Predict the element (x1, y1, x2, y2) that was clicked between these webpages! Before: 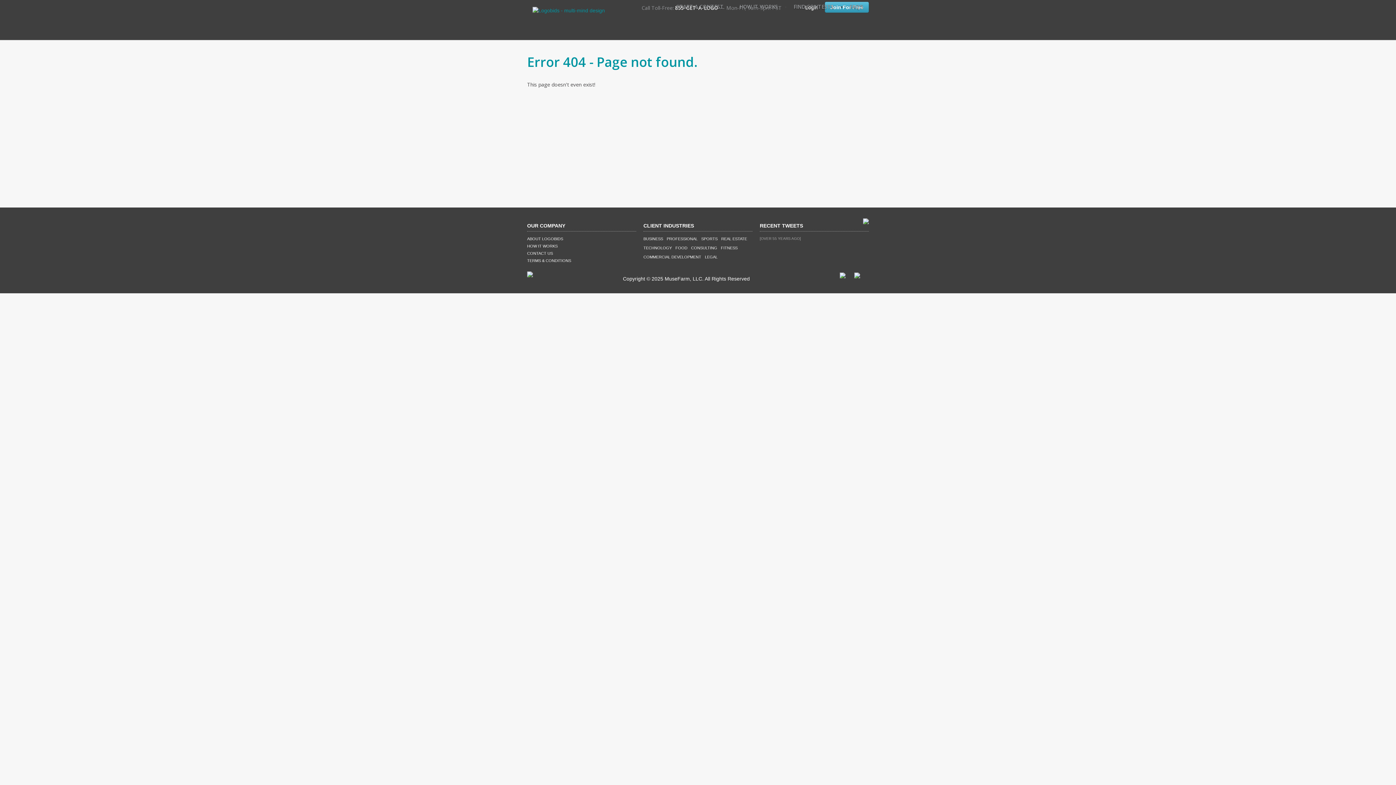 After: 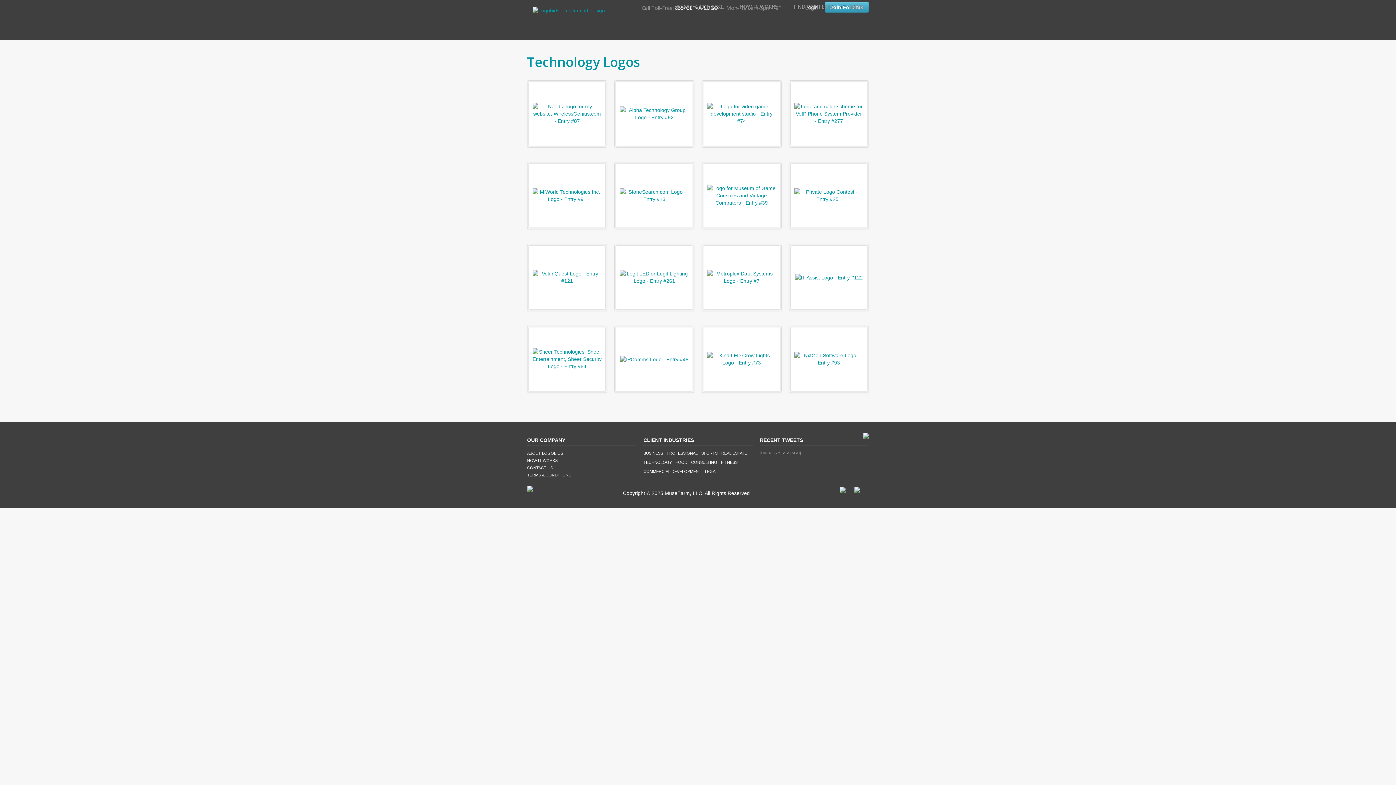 Action: label: TECHNOLOGY bbox: (643, 245, 672, 250)